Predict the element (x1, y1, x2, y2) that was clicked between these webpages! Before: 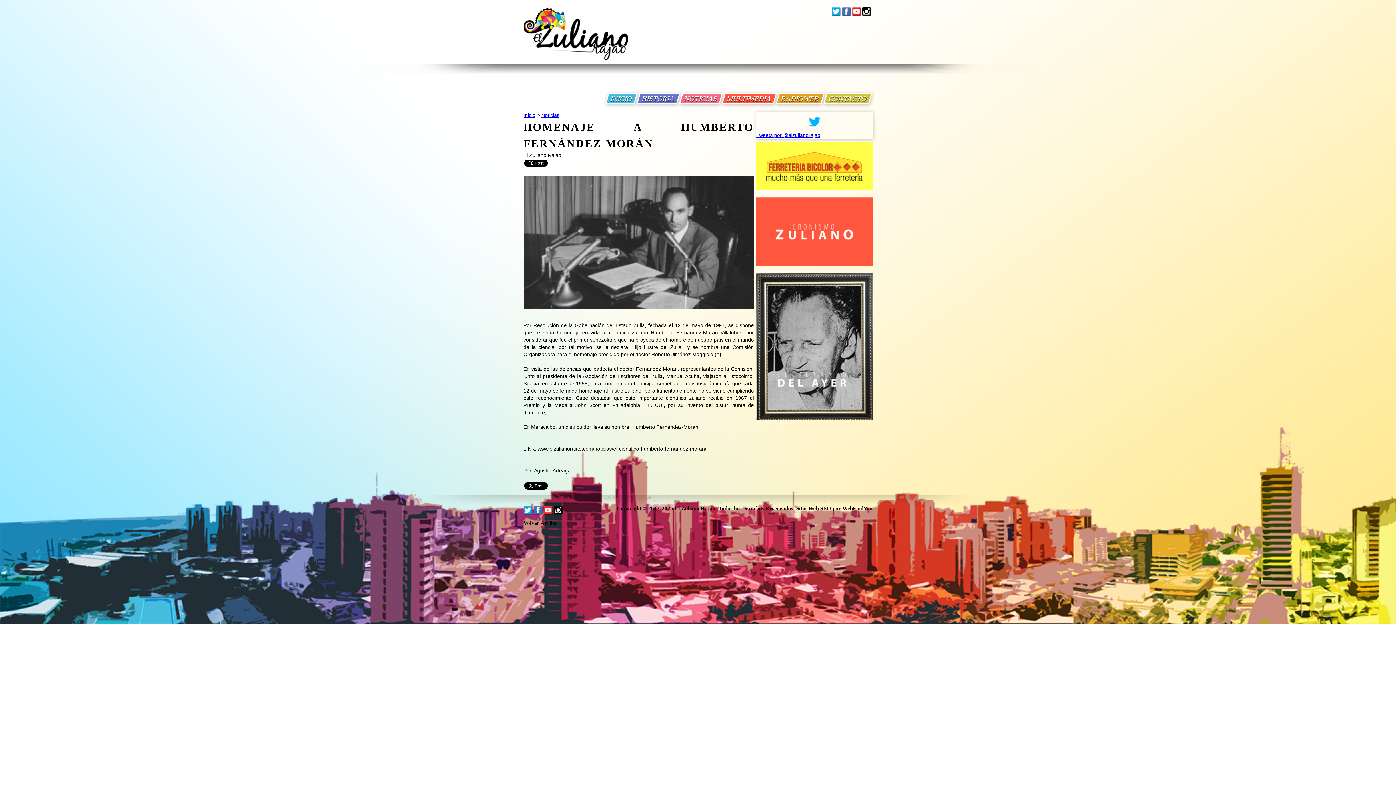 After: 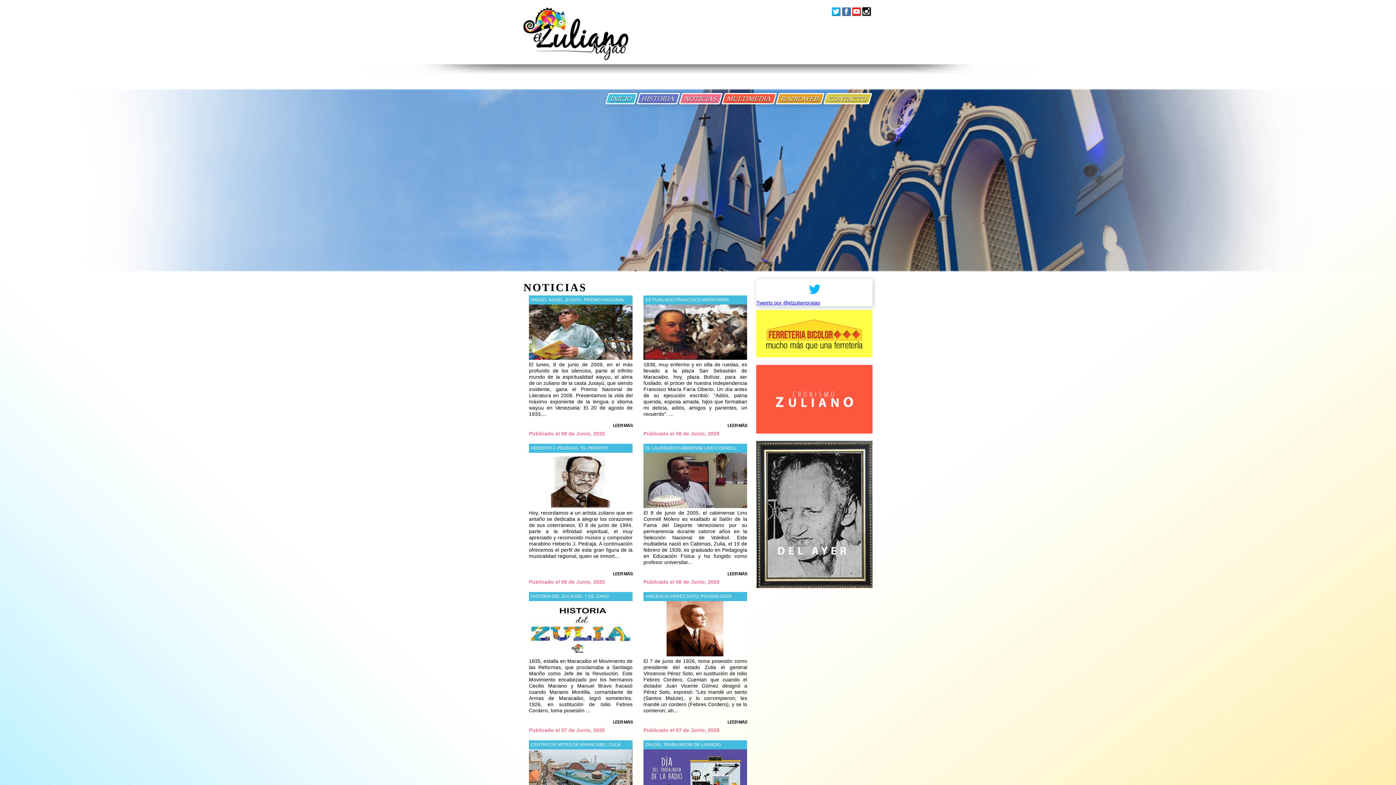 Action: bbox: (541, 112, 559, 118) label: Ir a Noticias